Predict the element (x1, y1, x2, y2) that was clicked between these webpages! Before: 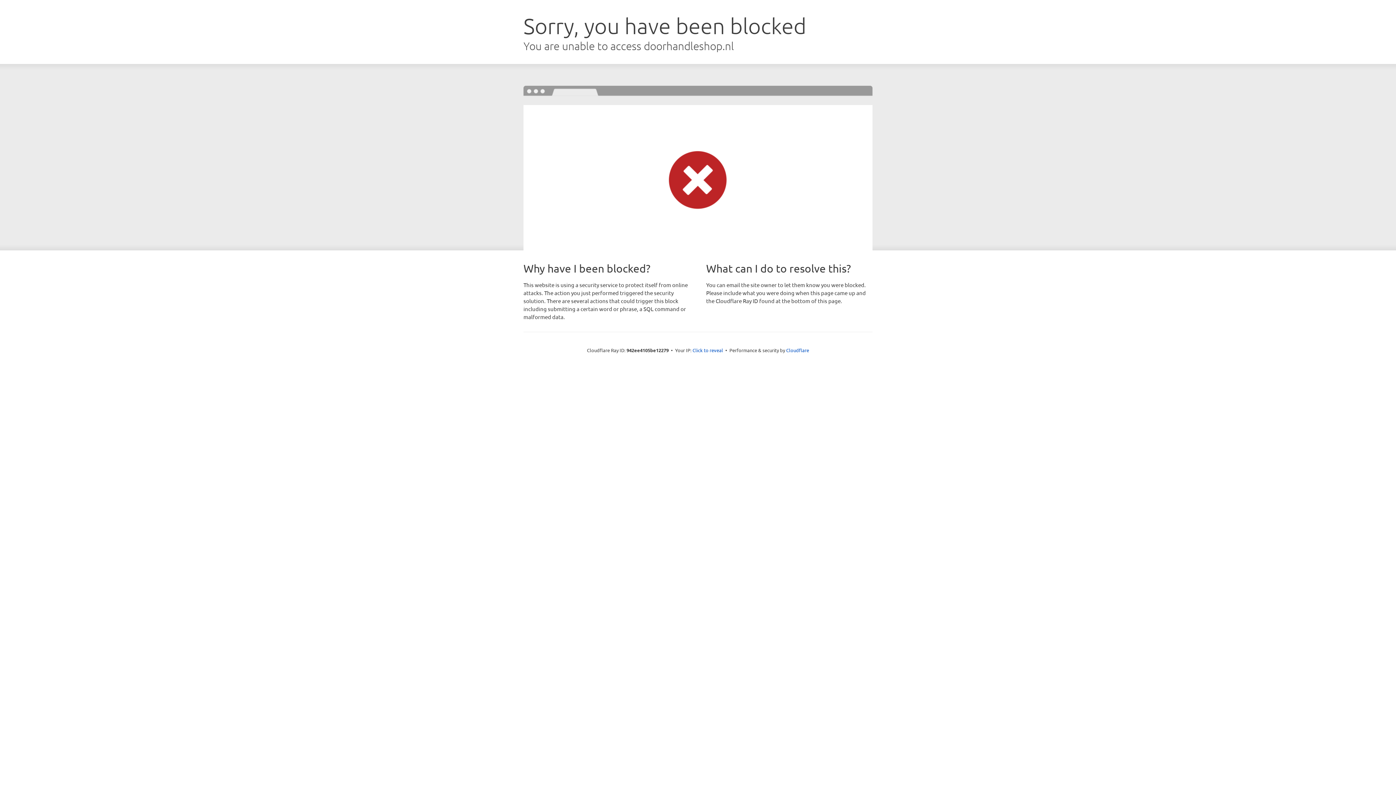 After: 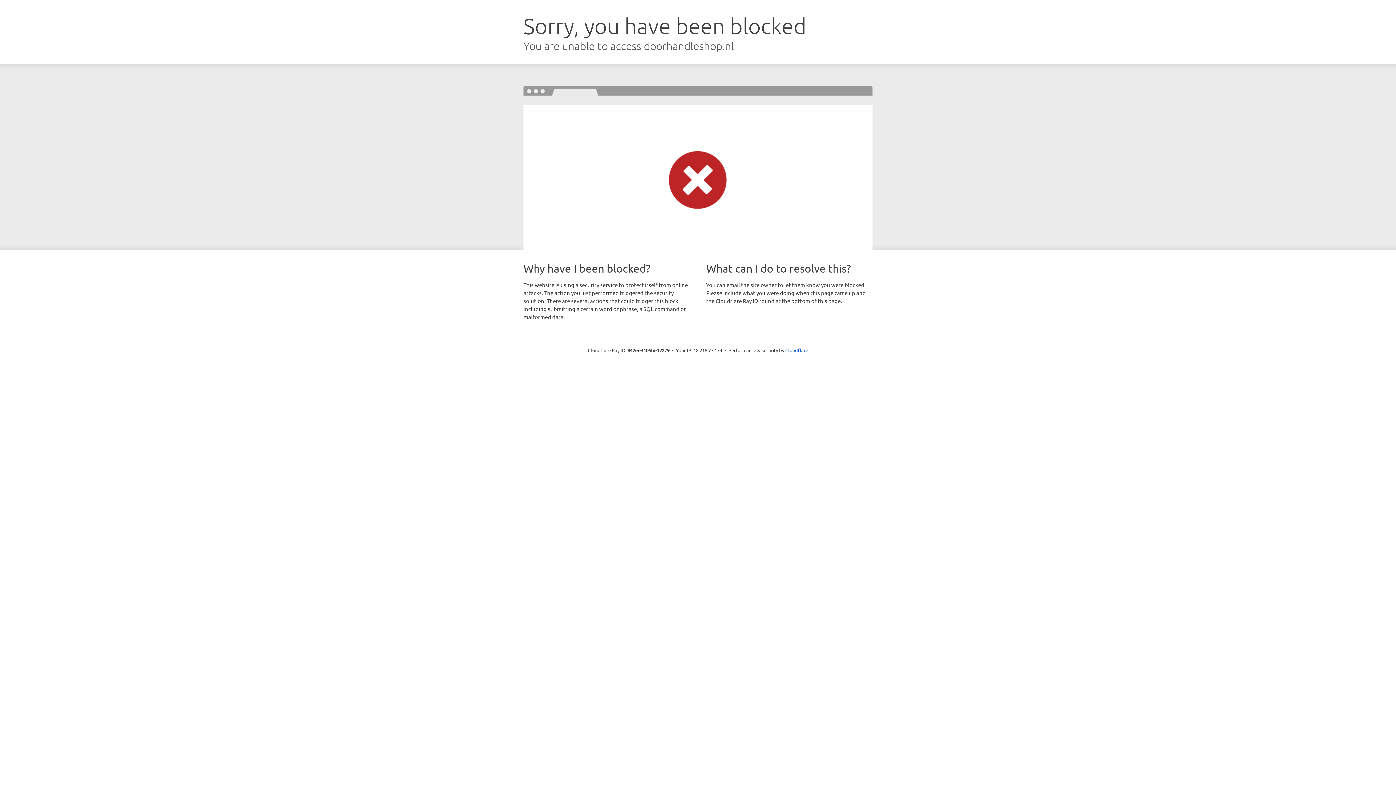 Action: label: Click to reveal bbox: (692, 346, 723, 353)